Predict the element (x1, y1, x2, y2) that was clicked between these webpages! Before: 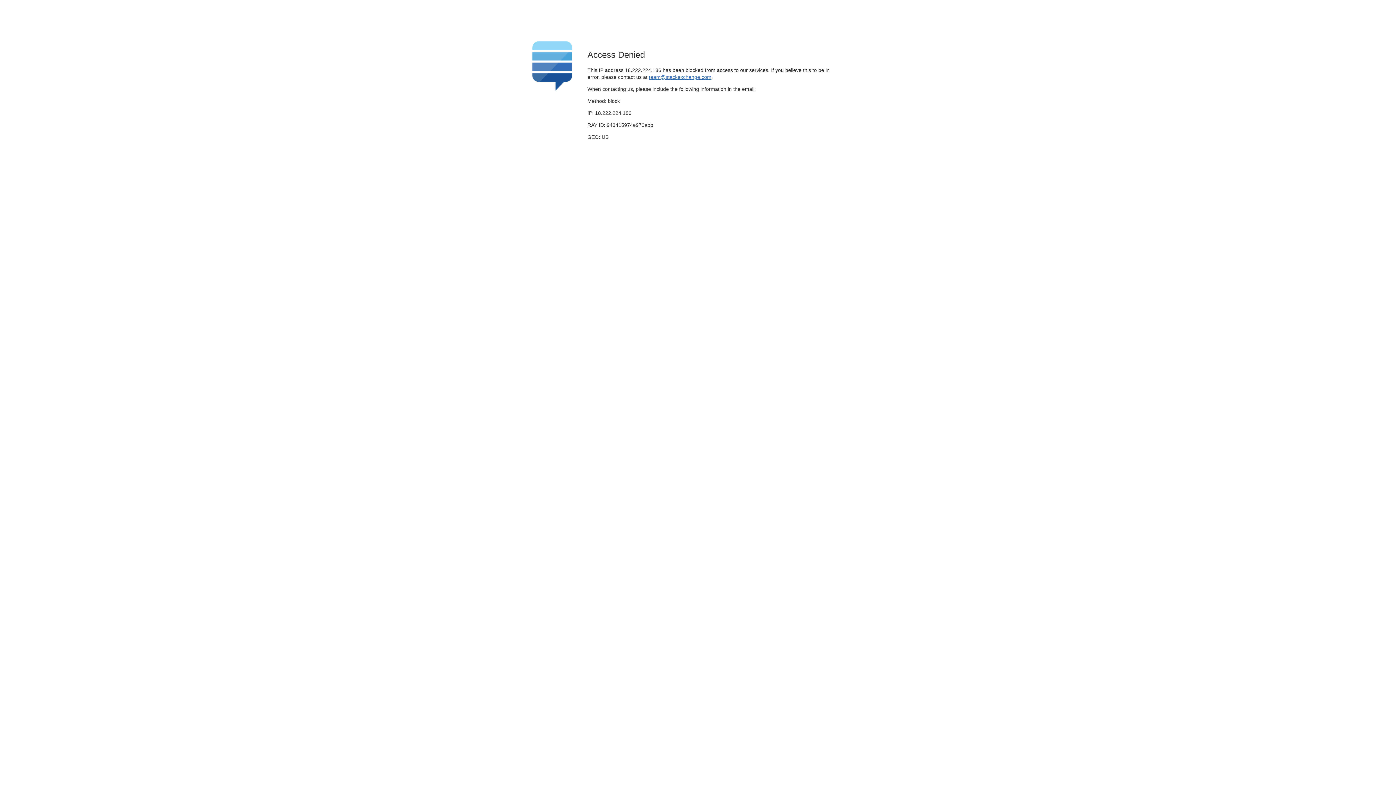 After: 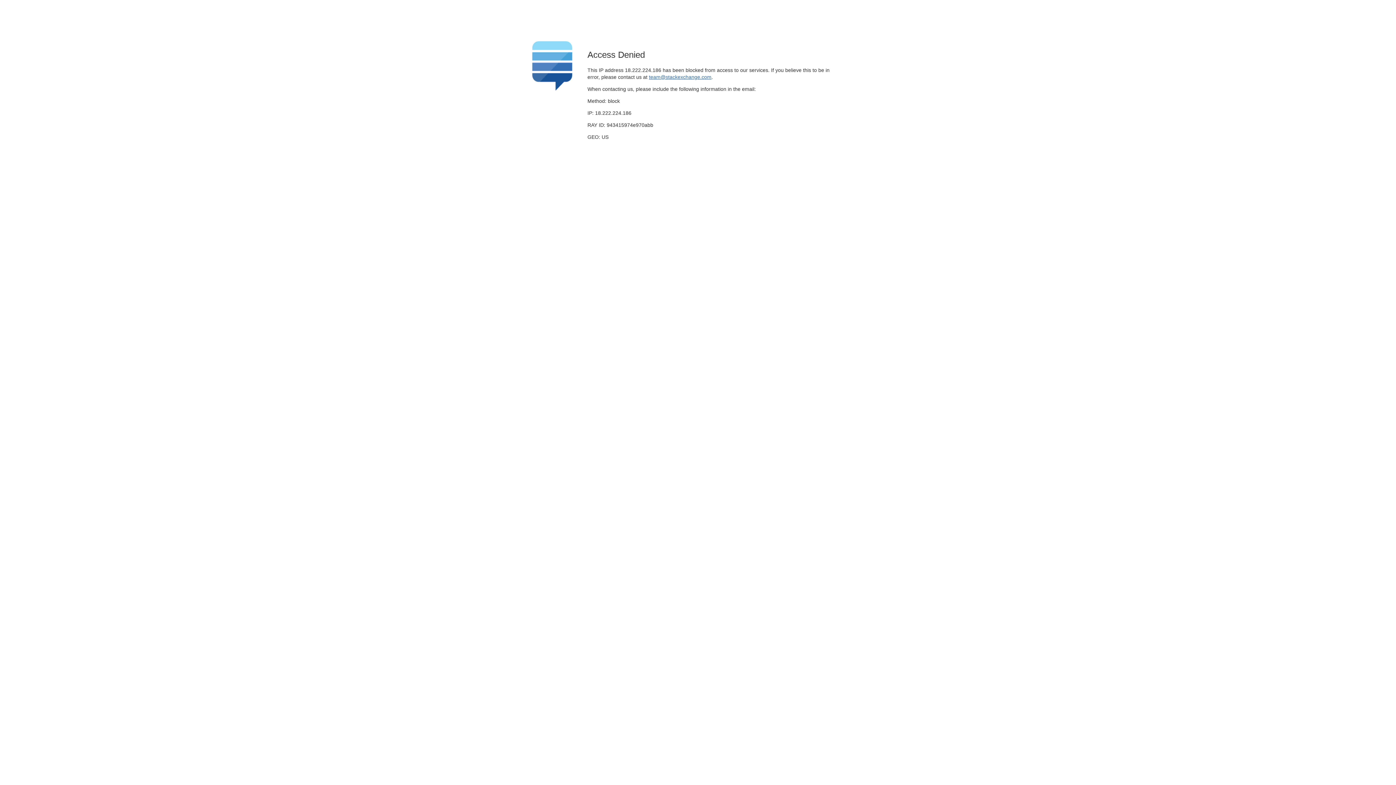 Action: bbox: (649, 74, 711, 79) label: team@stackexchange.com